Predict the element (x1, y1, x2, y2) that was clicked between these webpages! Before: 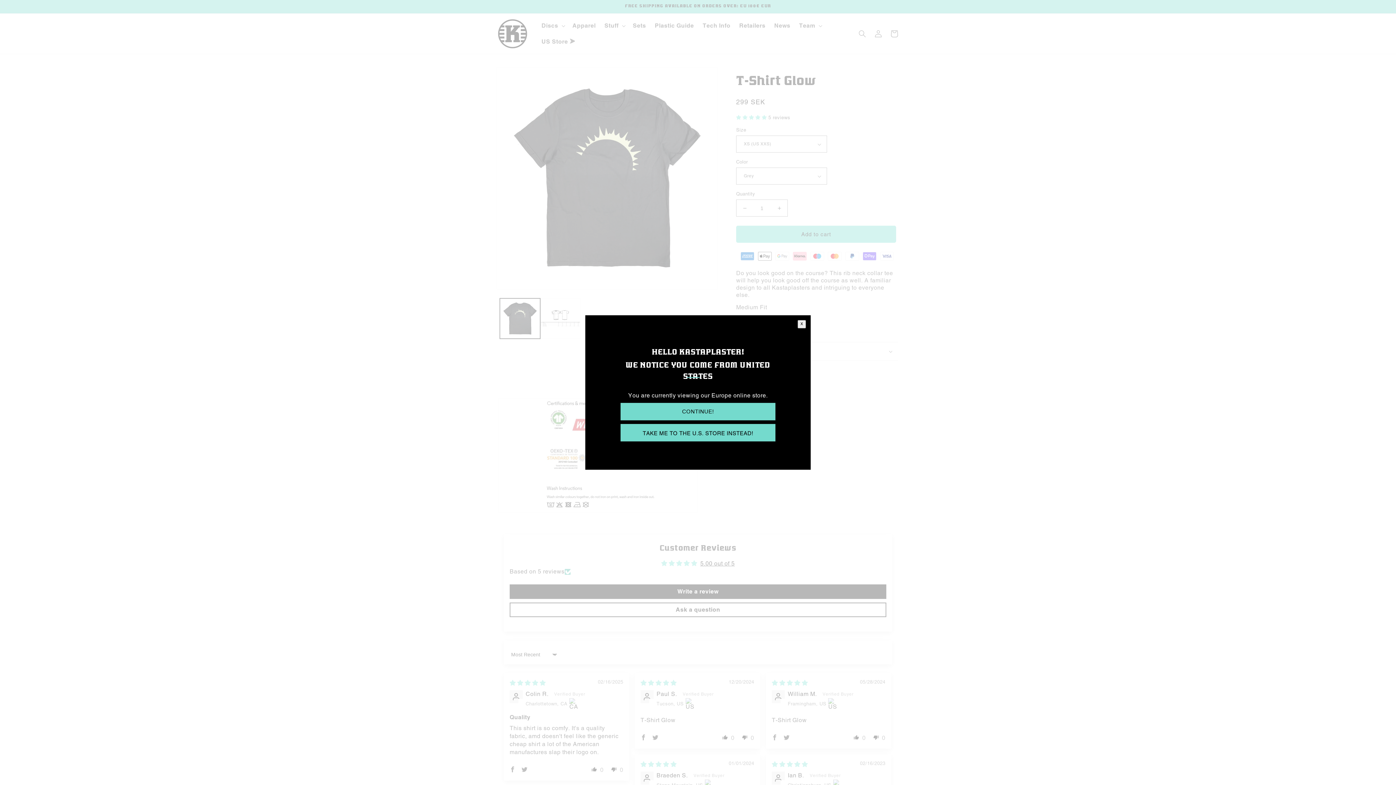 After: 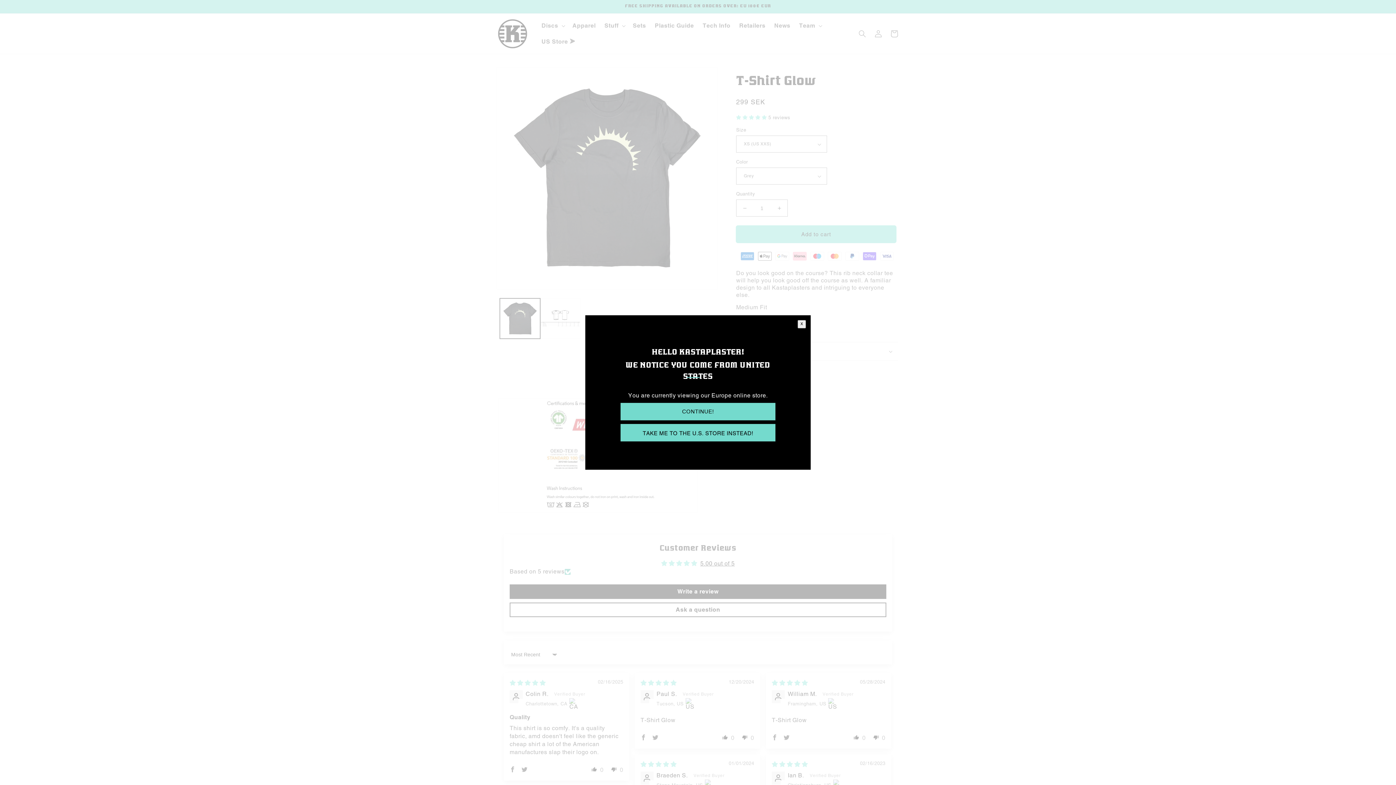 Action: label: Add to cart bbox: (736, 225, 896, 242)